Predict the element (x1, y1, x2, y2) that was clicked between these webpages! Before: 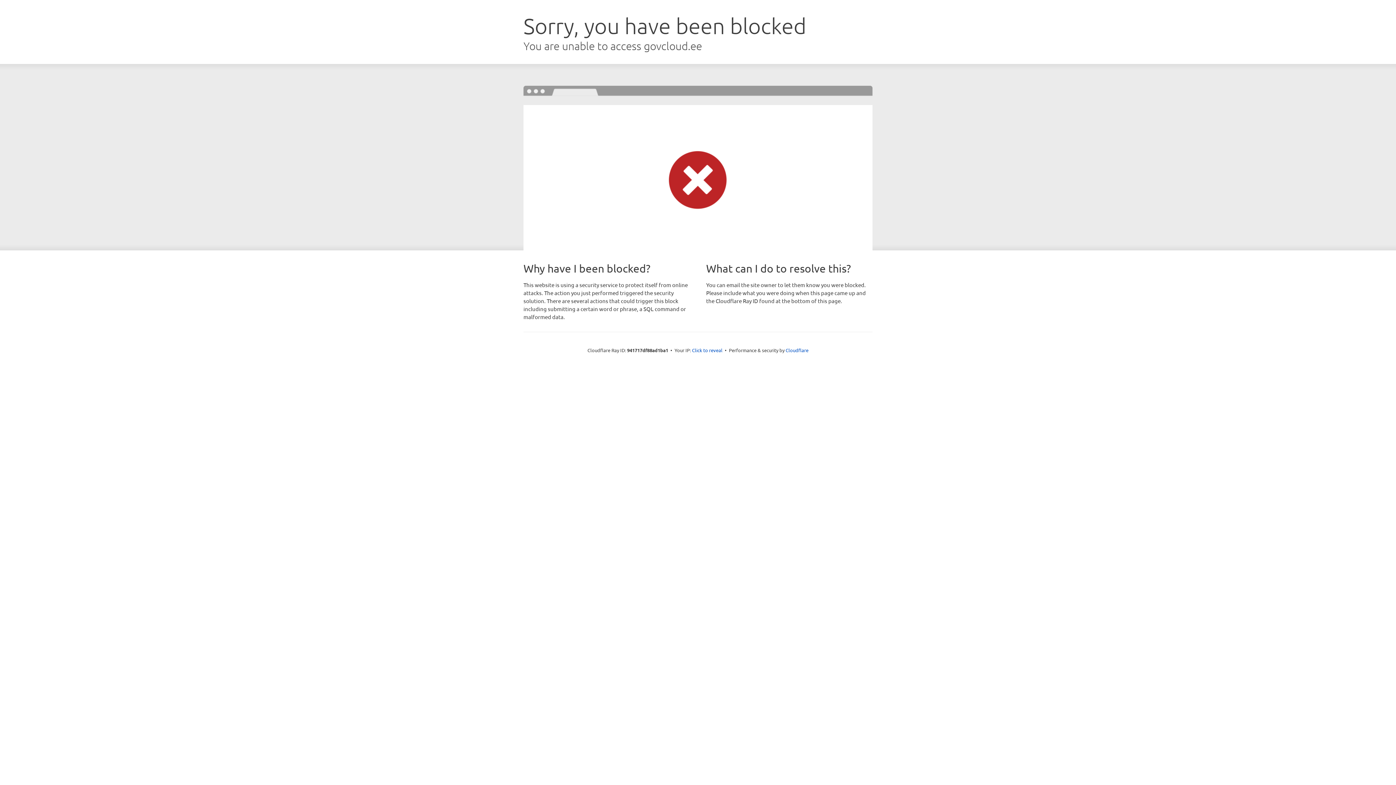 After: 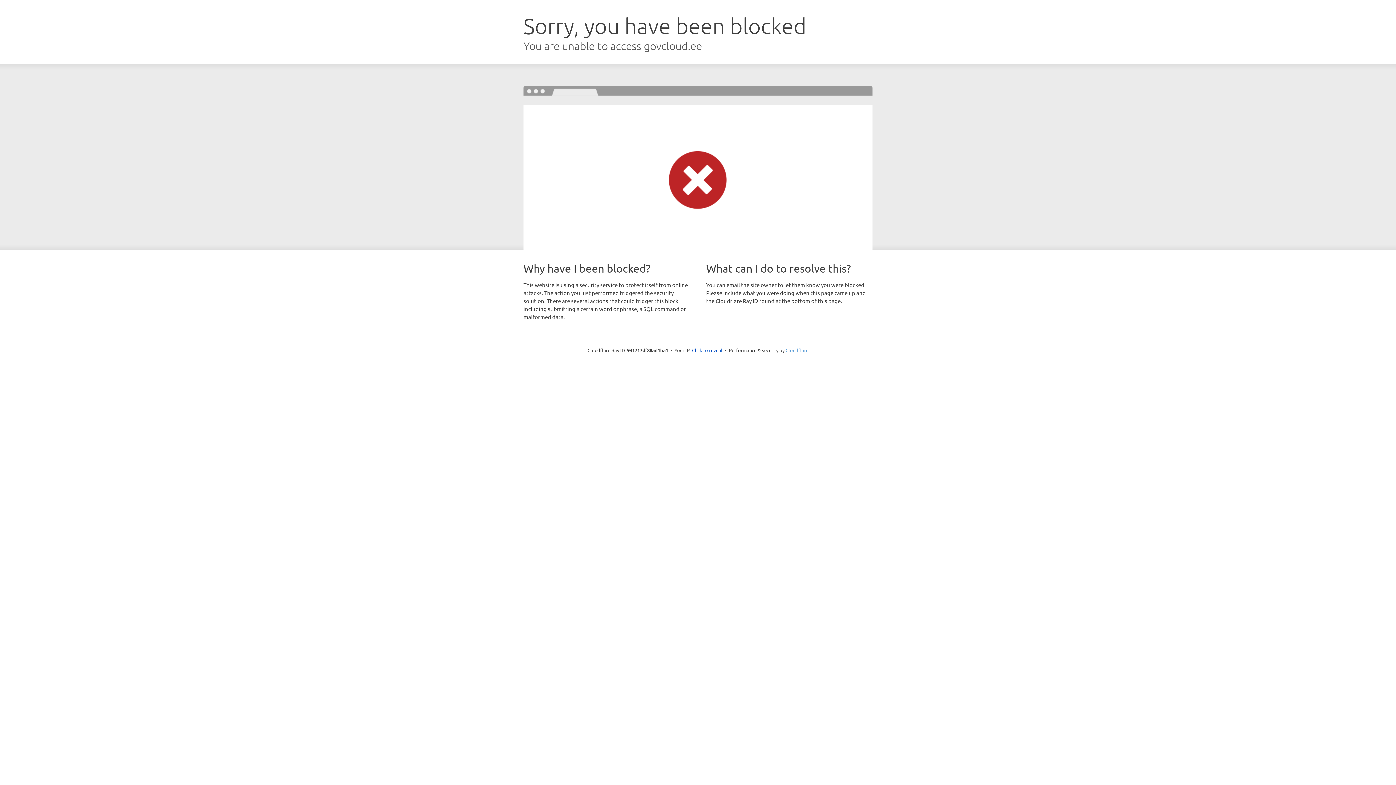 Action: label: Cloudflare bbox: (785, 347, 808, 353)